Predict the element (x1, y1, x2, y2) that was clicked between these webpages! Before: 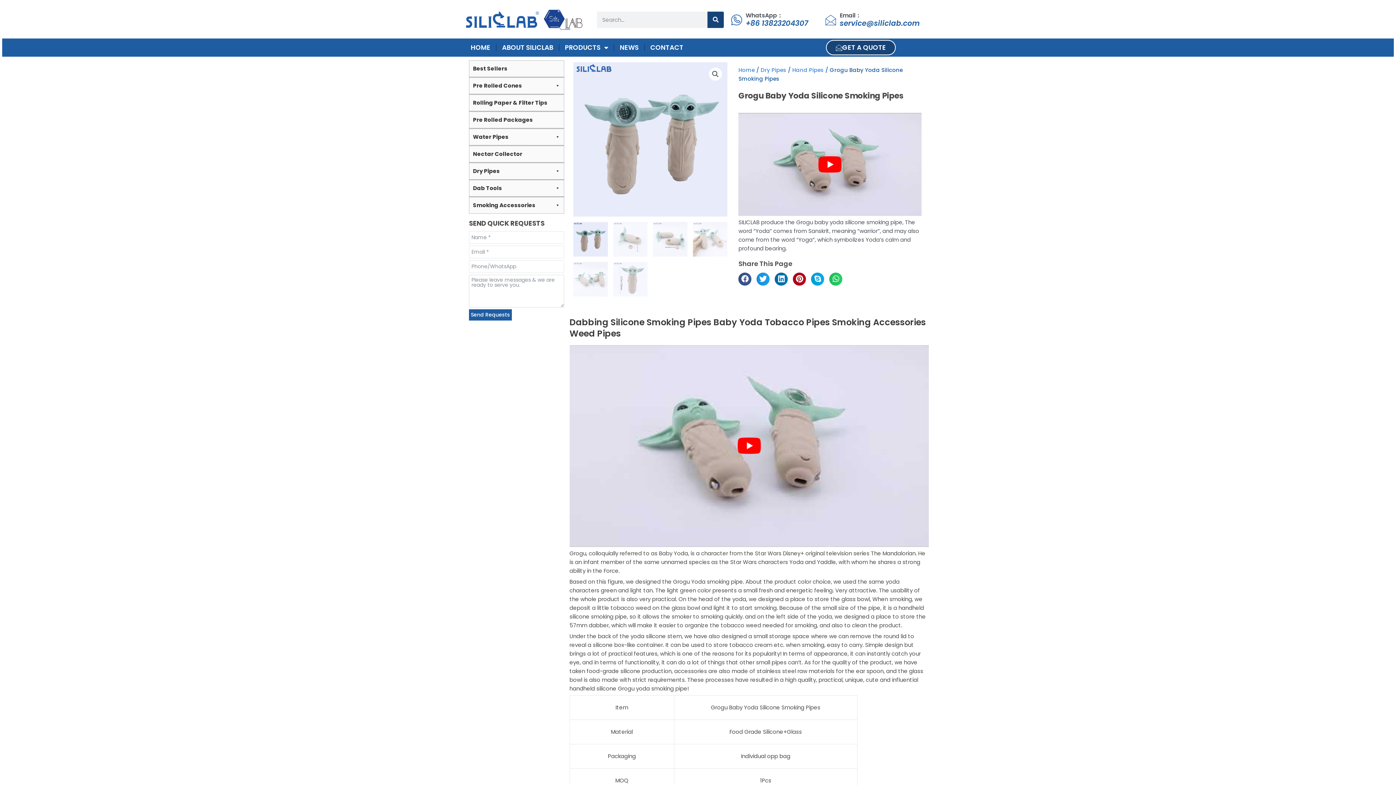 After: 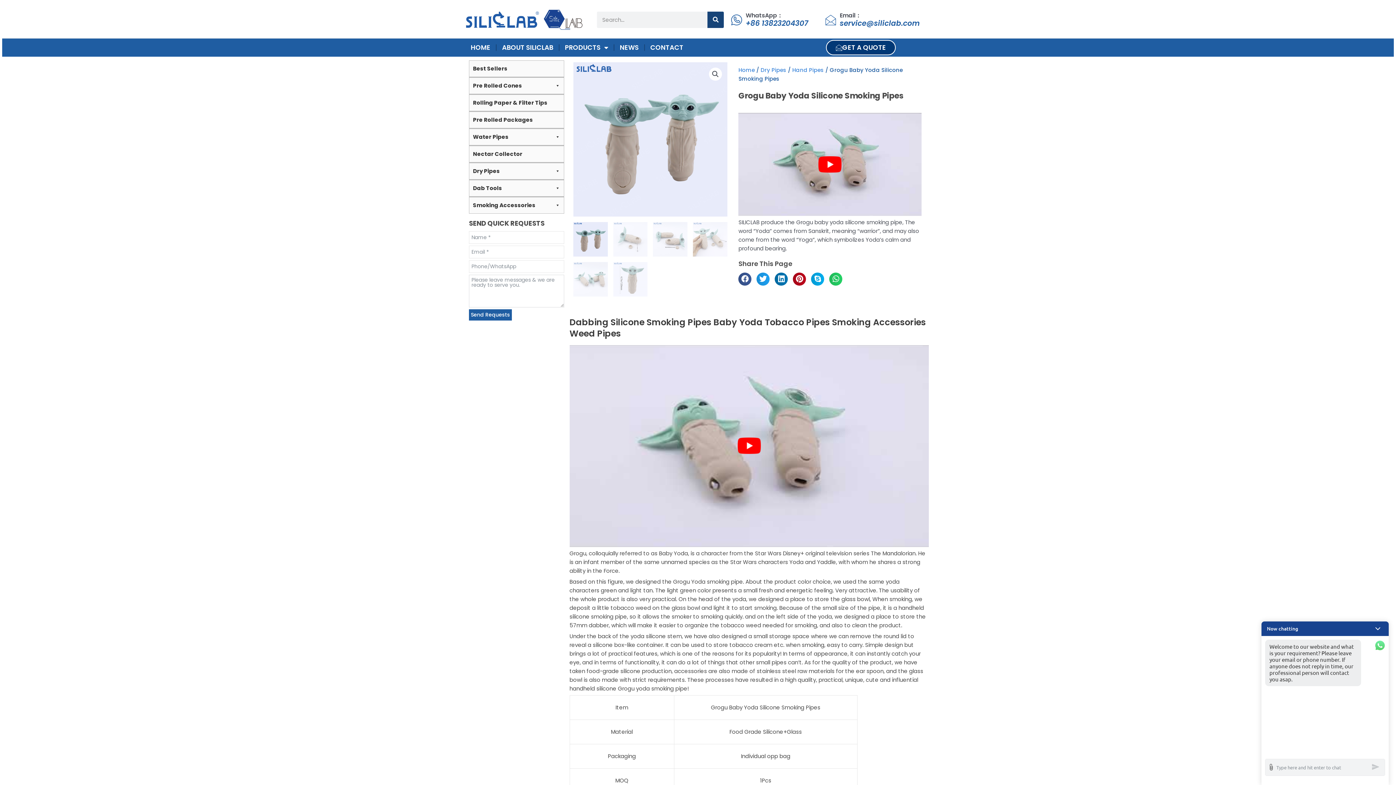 Action: label: GET A QUOTE bbox: (826, 40, 896, 55)